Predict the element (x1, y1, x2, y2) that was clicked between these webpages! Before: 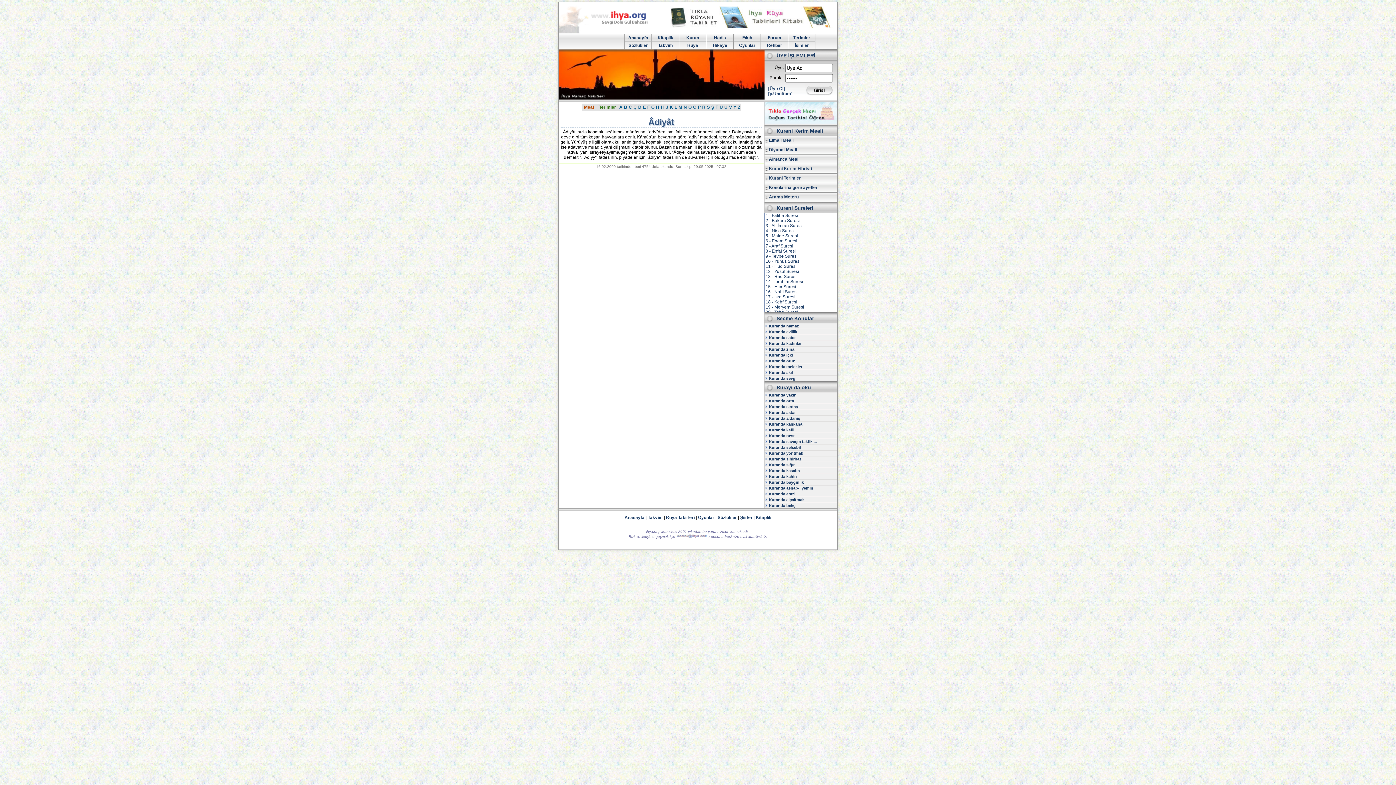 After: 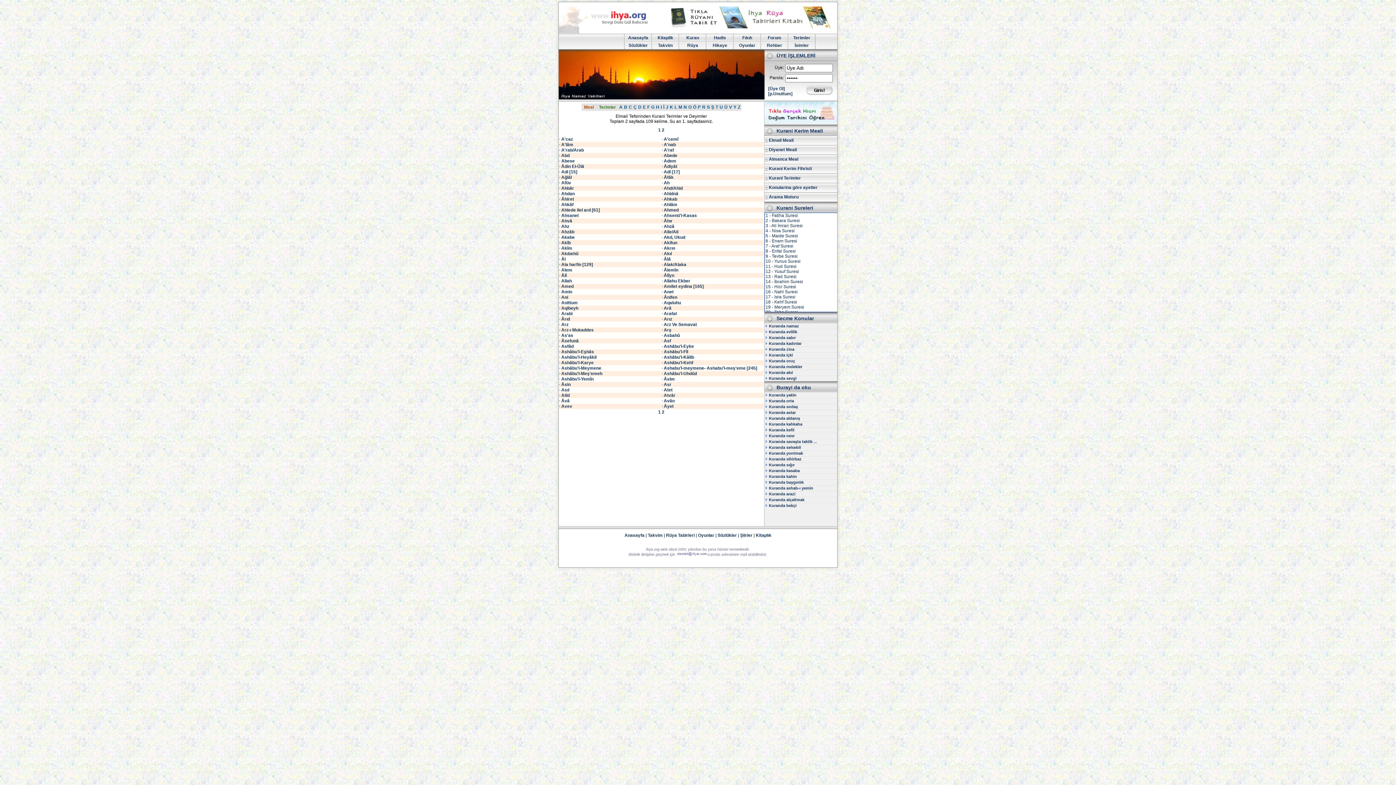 Action: bbox: (618, 103, 623, 110) label: A